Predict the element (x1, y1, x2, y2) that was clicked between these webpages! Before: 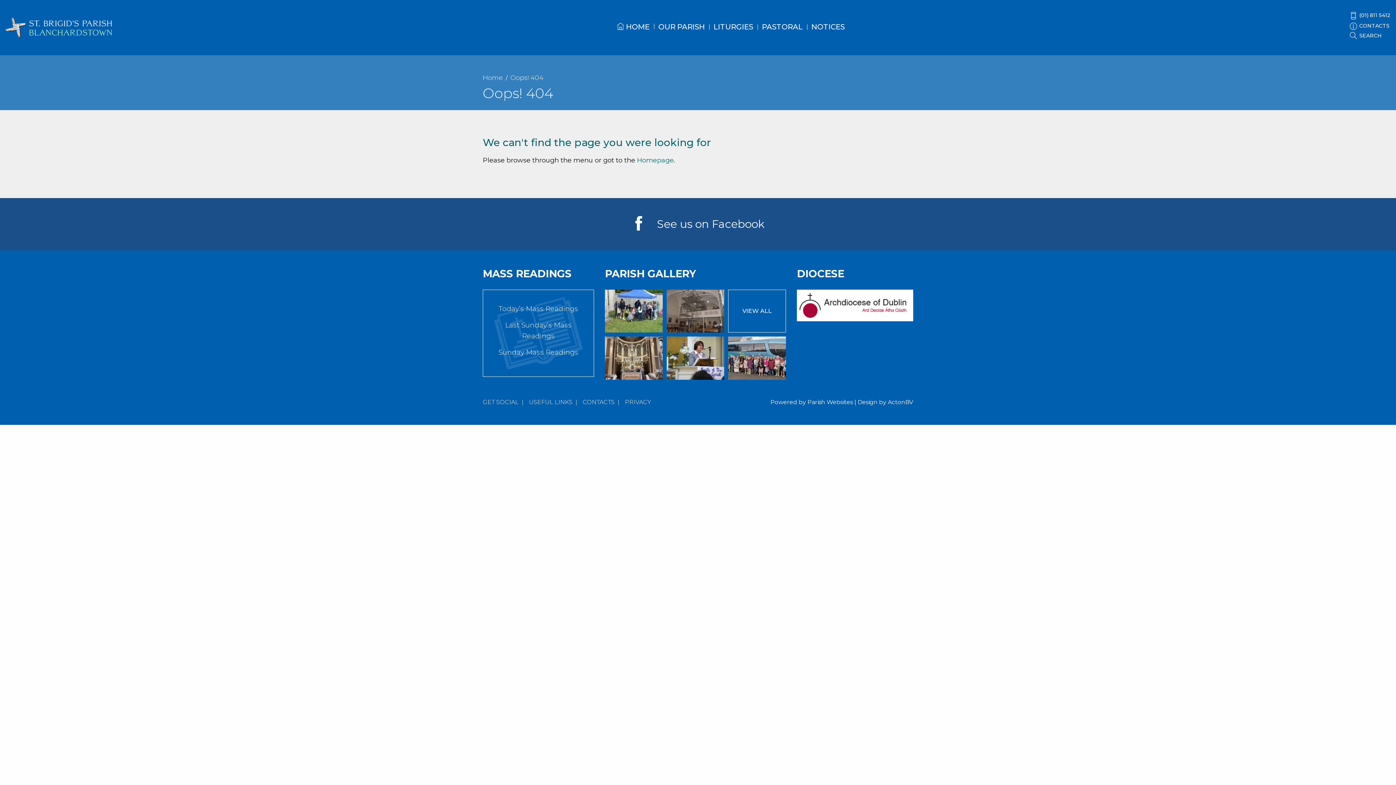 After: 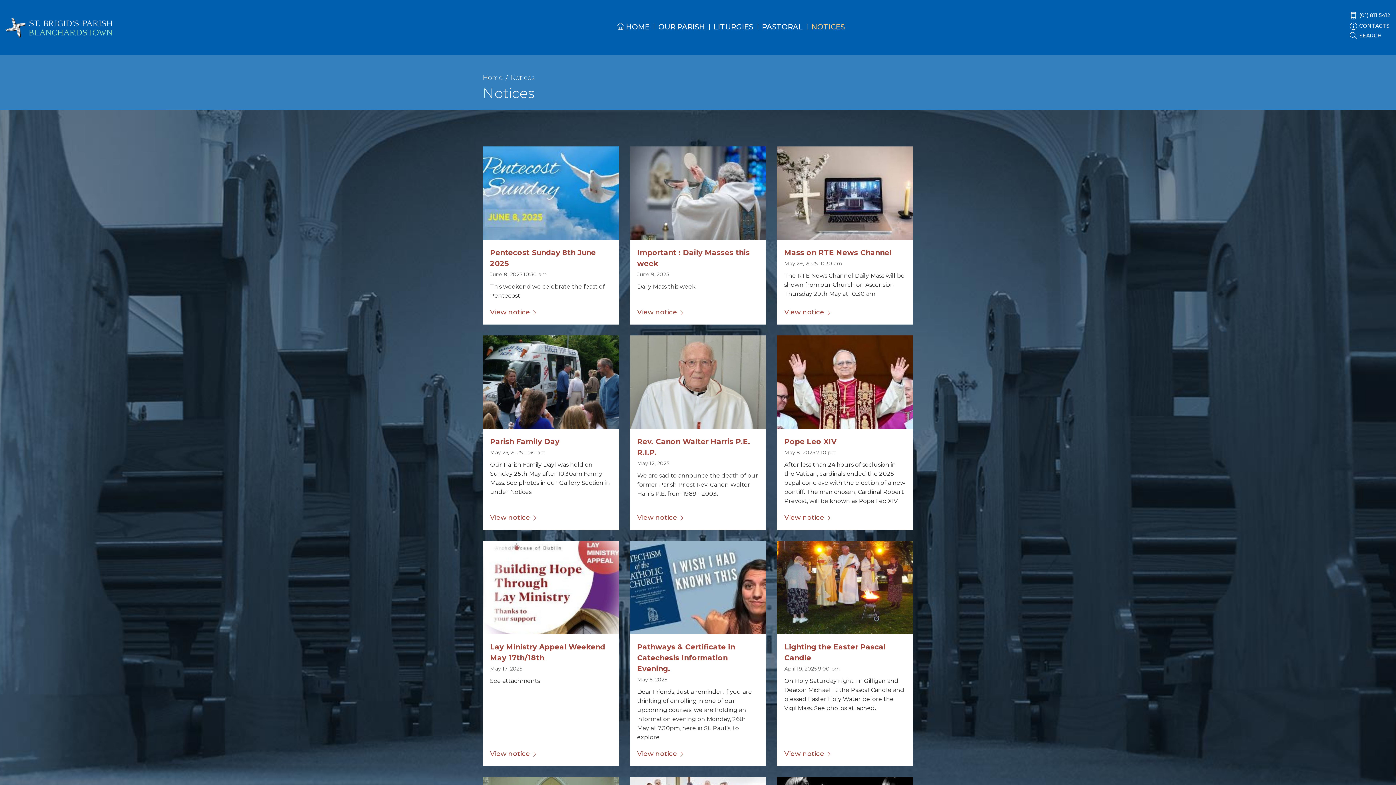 Action: bbox: (811, 20, 845, 33) label: NOTICES